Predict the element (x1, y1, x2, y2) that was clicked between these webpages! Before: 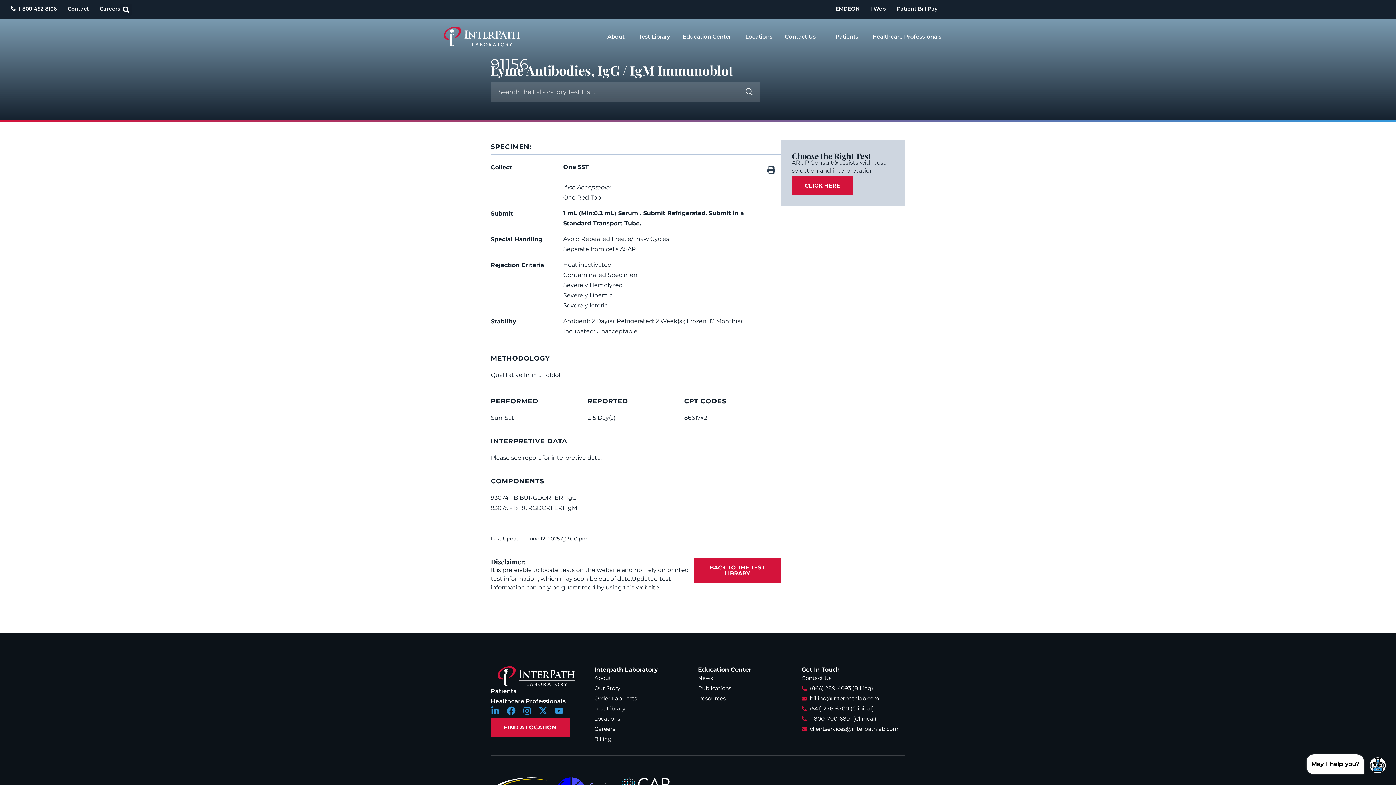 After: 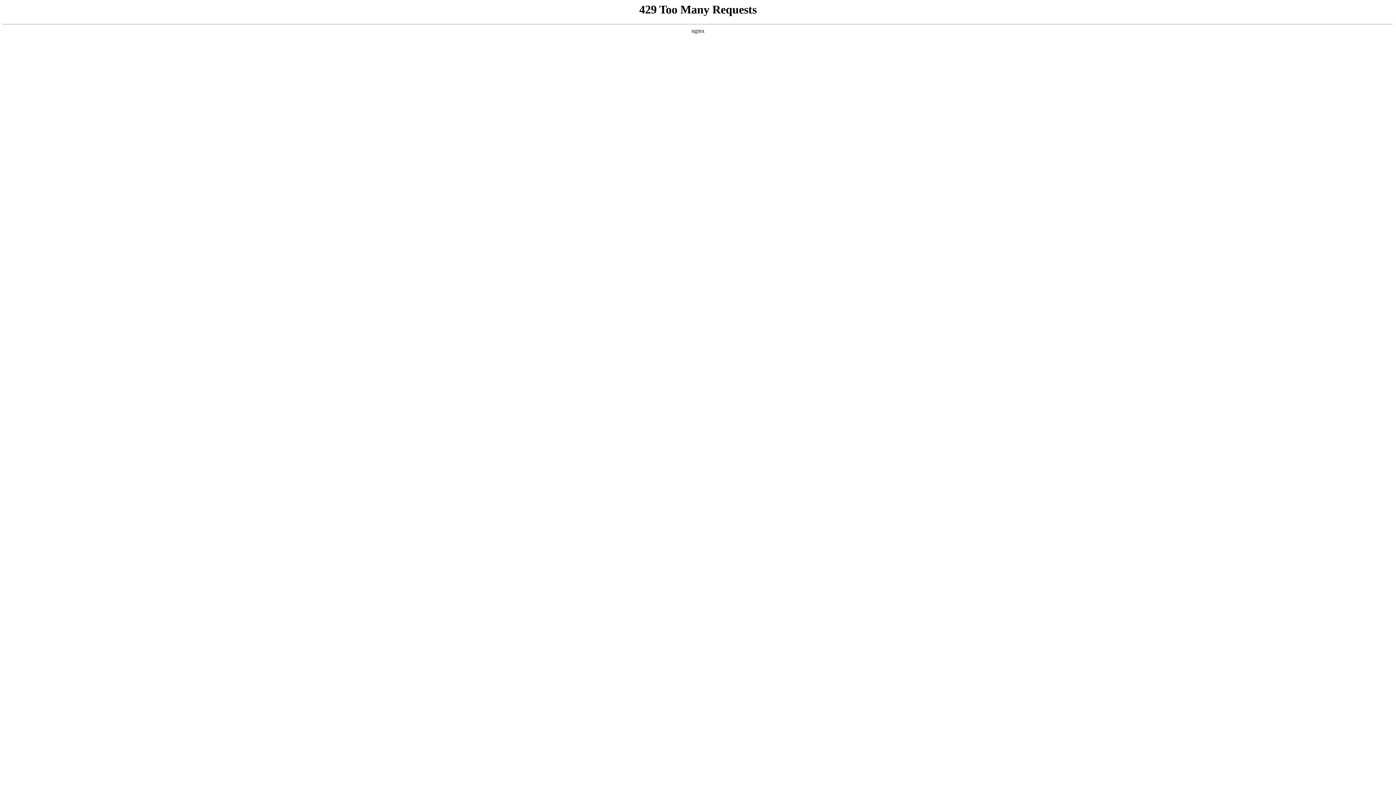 Action: label: Test Library bbox: (638, 32, 670, 40)